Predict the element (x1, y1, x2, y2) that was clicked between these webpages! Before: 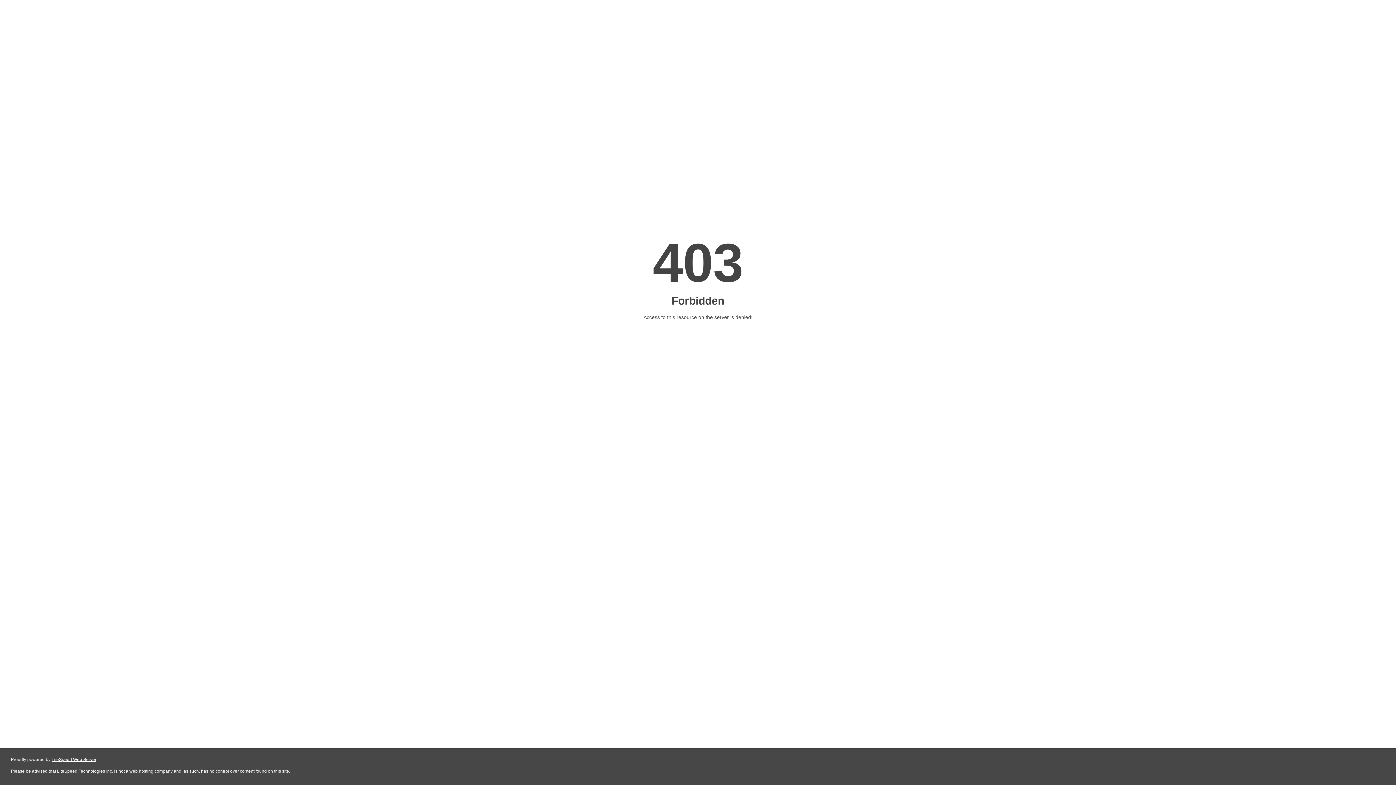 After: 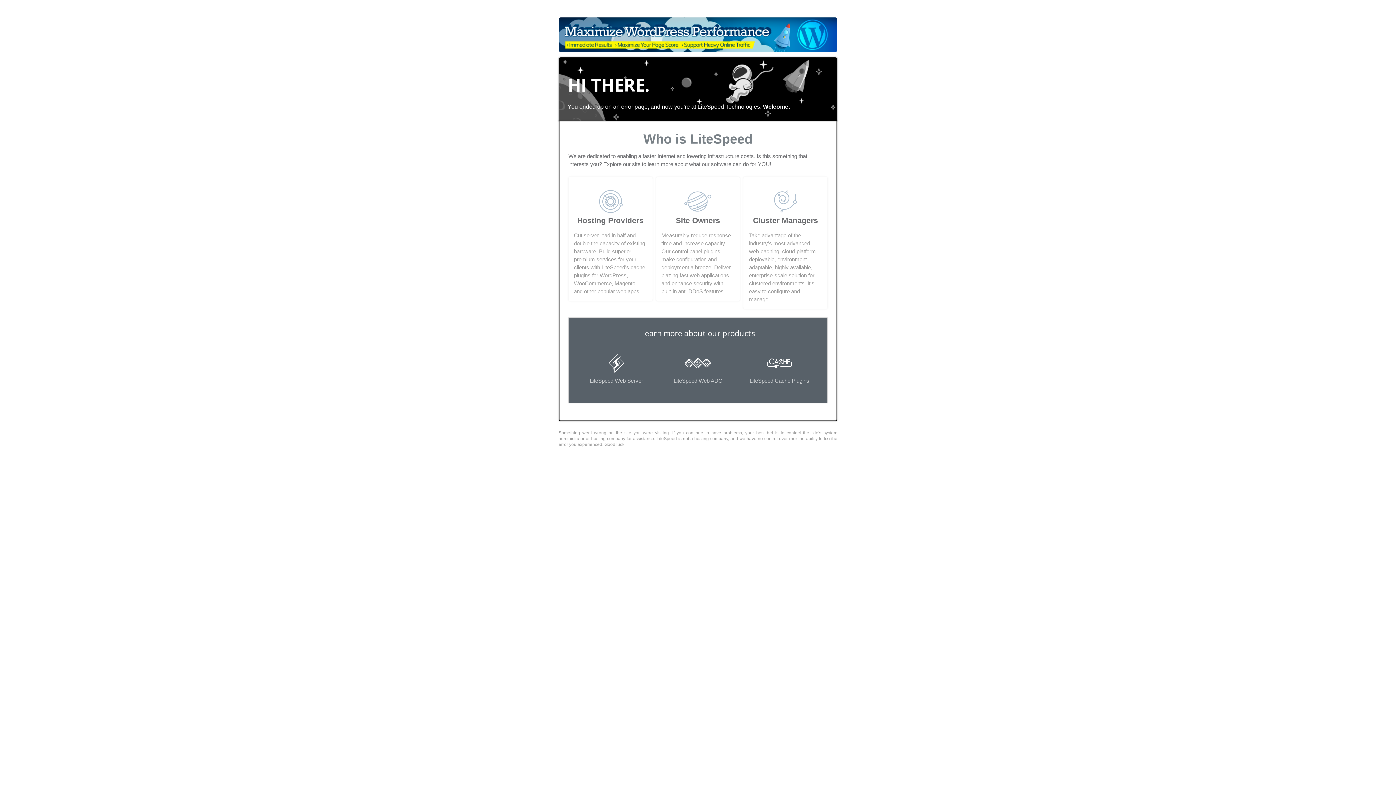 Action: label: LiteSpeed Web Server bbox: (51, 757, 96, 762)